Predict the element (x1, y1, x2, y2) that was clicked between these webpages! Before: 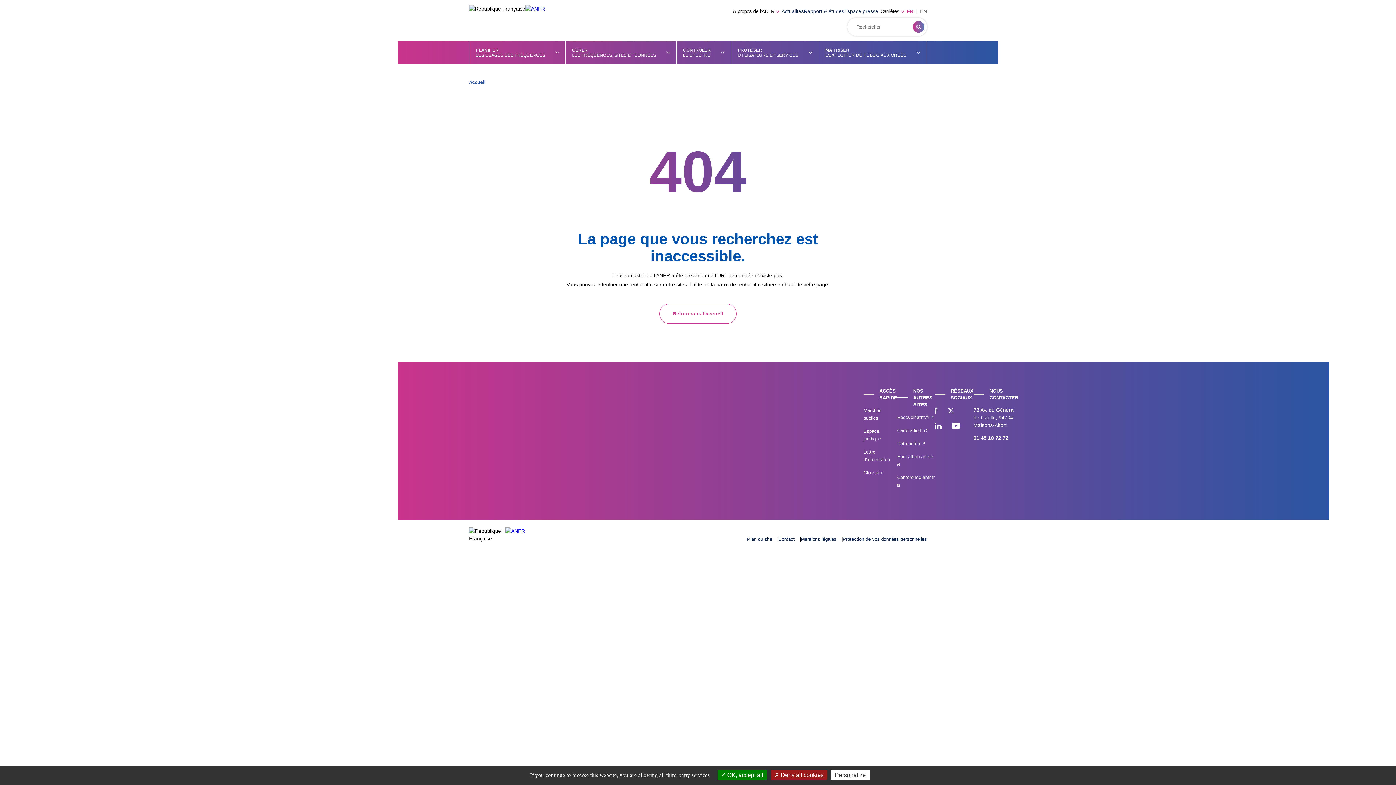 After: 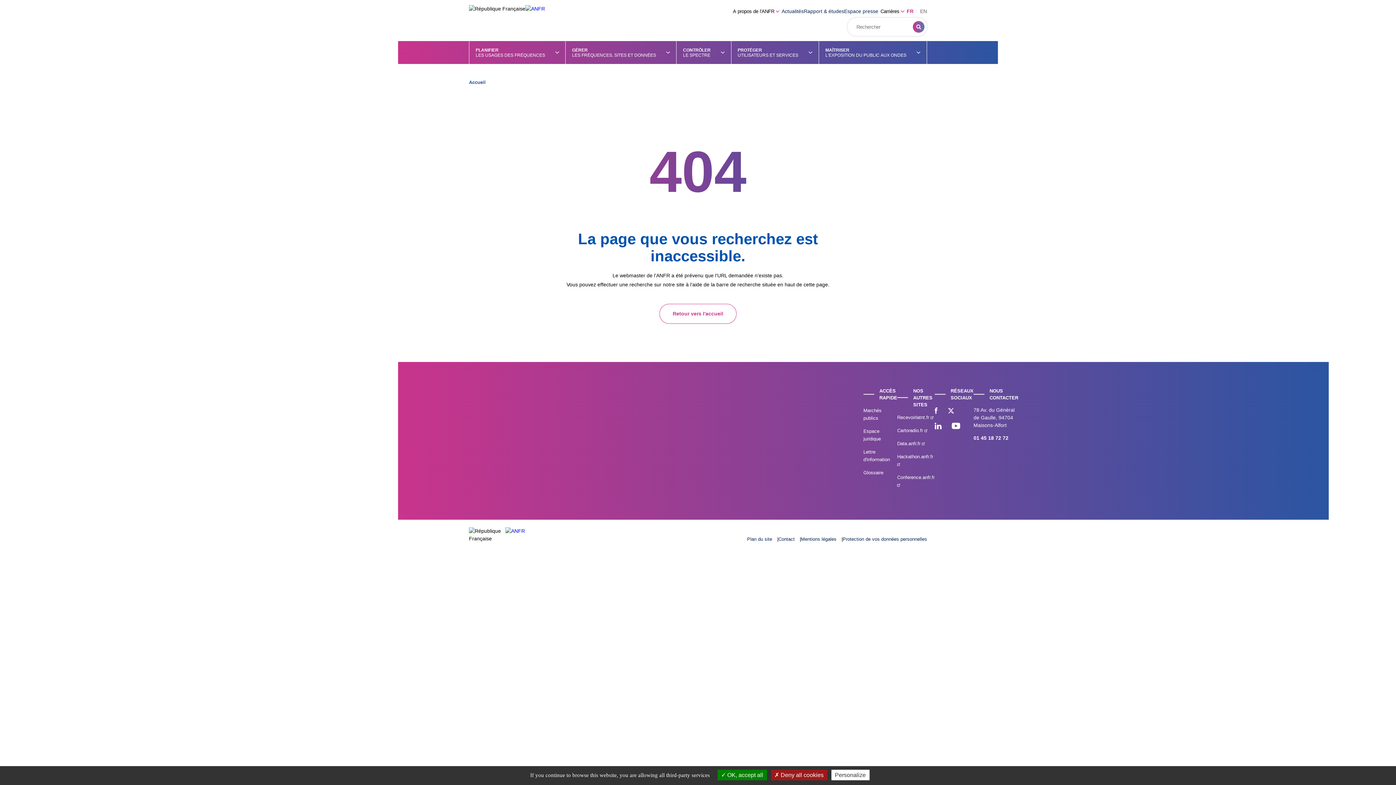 Action: bbox: (952, 423, 960, 430) label: Youtube